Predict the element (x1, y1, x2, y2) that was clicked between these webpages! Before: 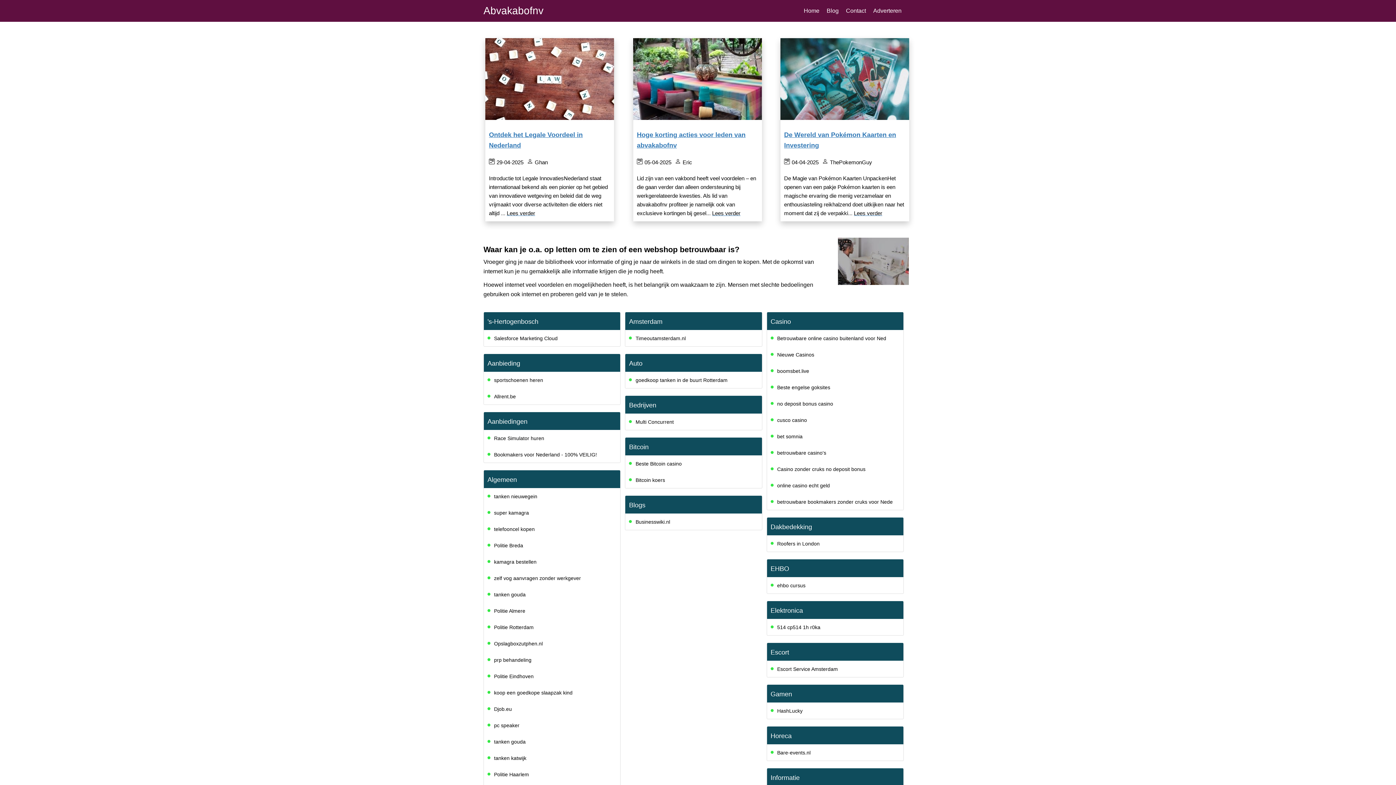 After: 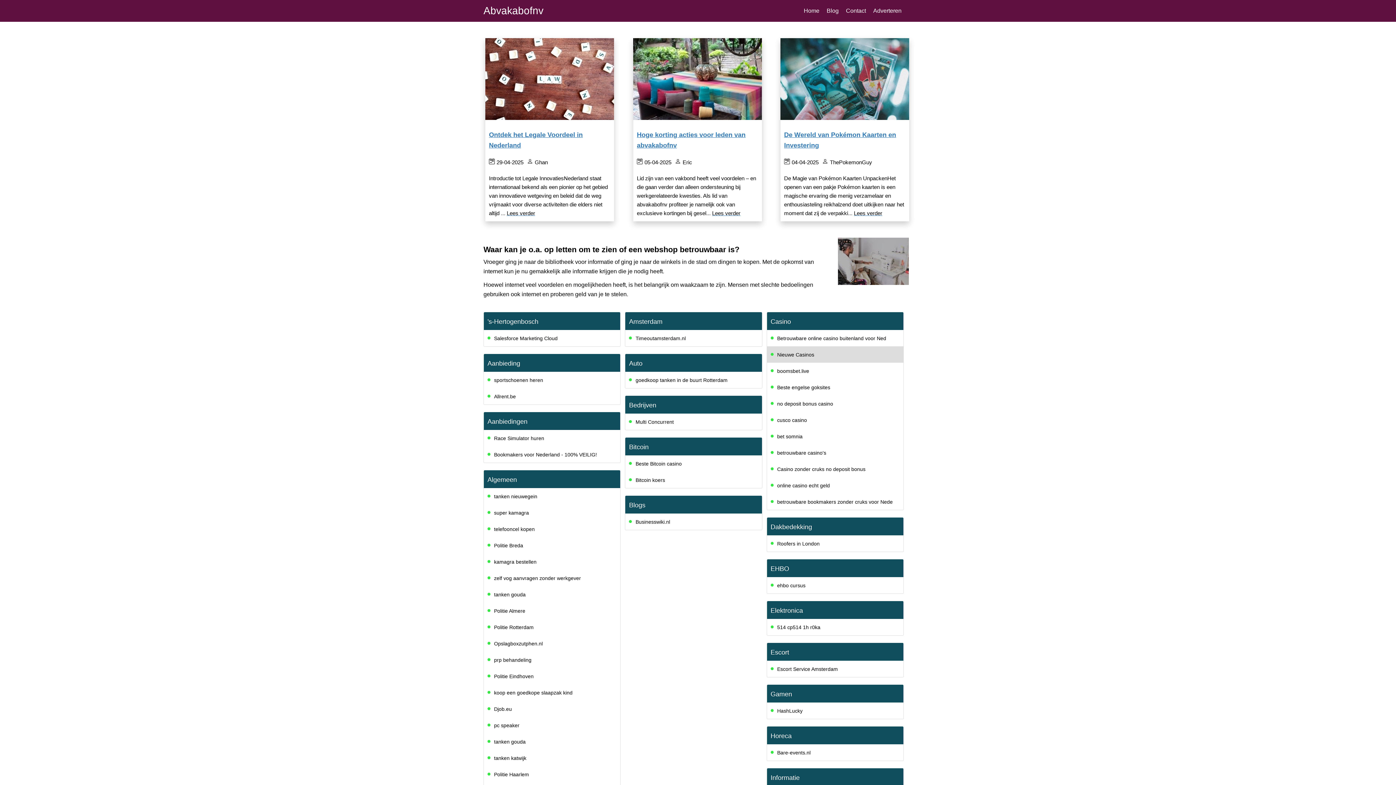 Action: label: Nieuwe Casinos bbox: (777, 352, 814, 357)